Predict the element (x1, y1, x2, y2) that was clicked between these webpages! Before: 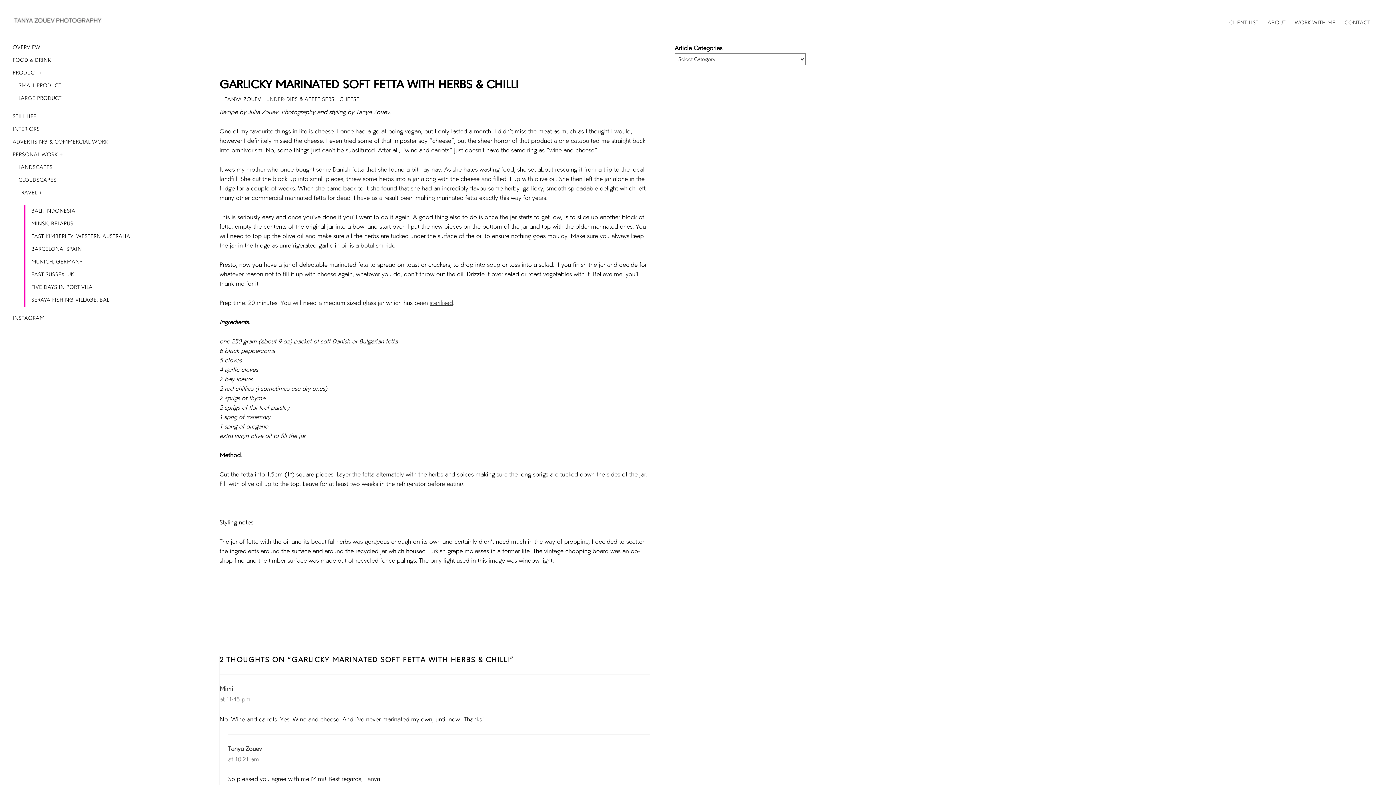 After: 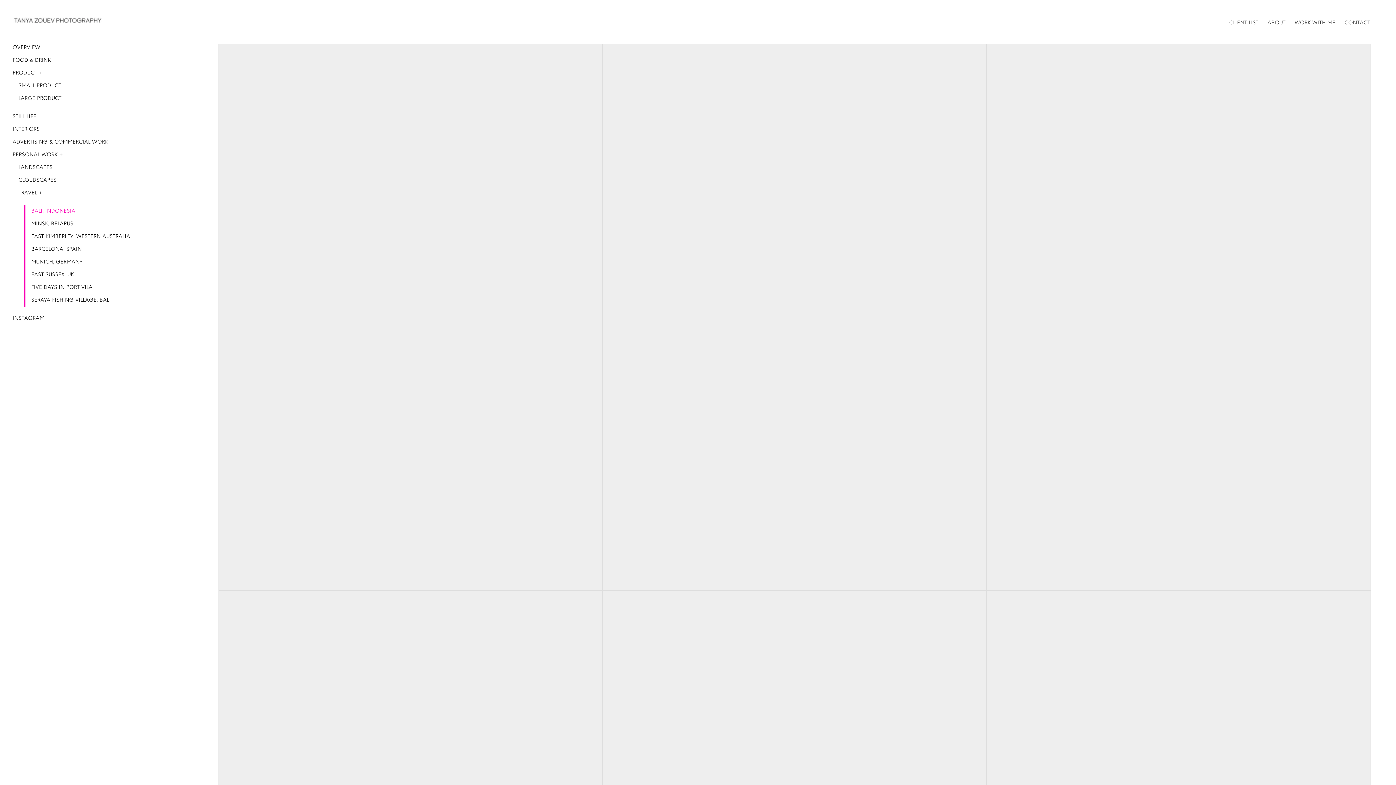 Action: label: BALI, INDONESIA bbox: (31, 205, 142, 217)